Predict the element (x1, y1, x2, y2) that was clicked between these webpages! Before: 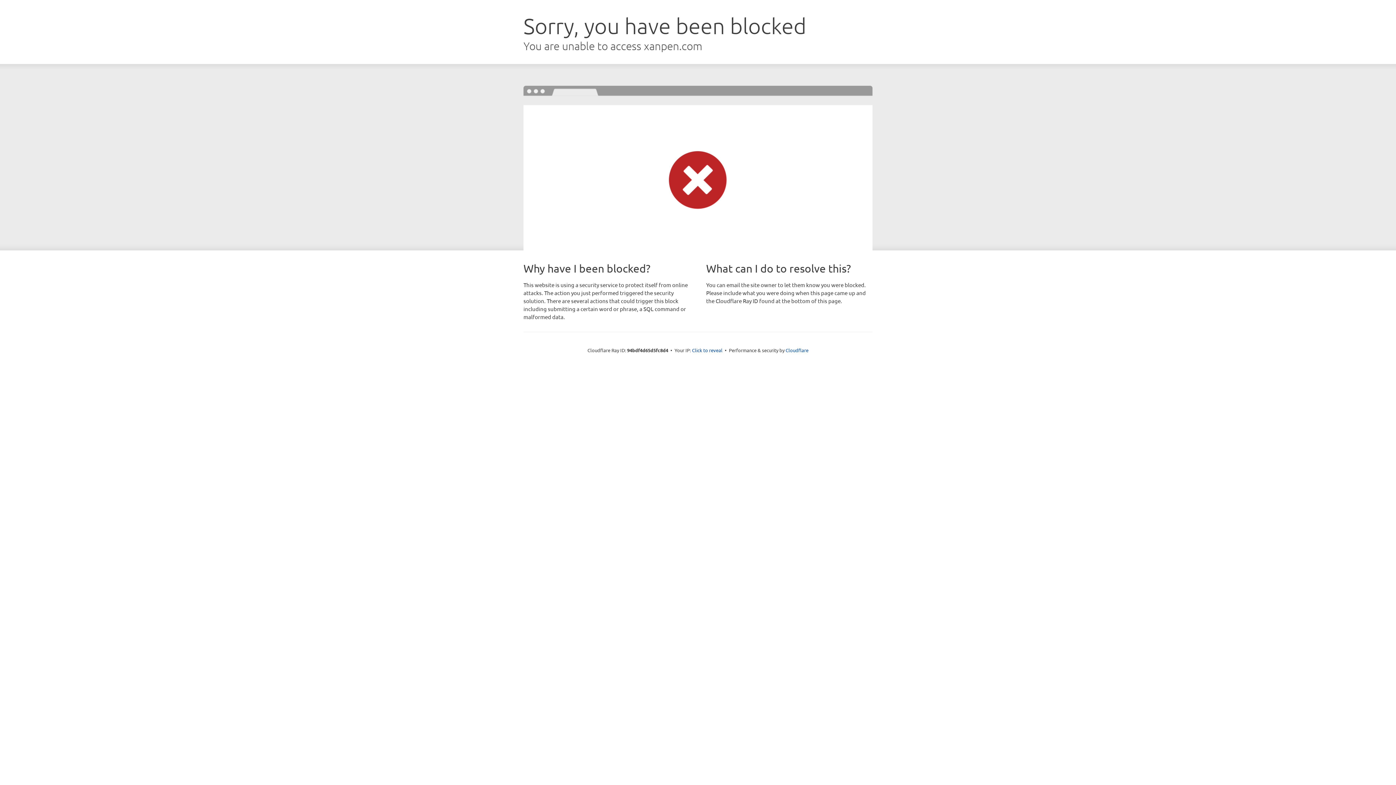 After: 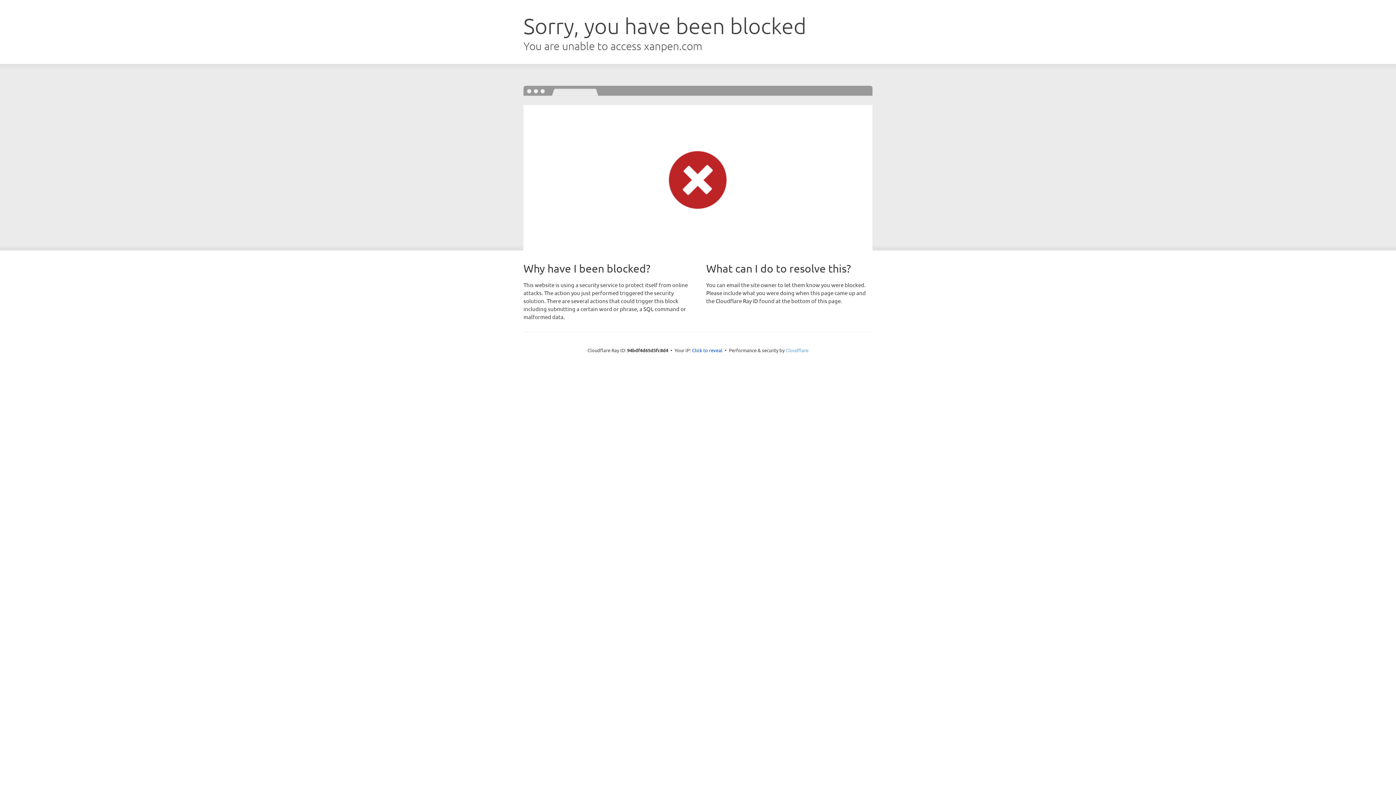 Action: bbox: (785, 347, 808, 353) label: Cloudflare